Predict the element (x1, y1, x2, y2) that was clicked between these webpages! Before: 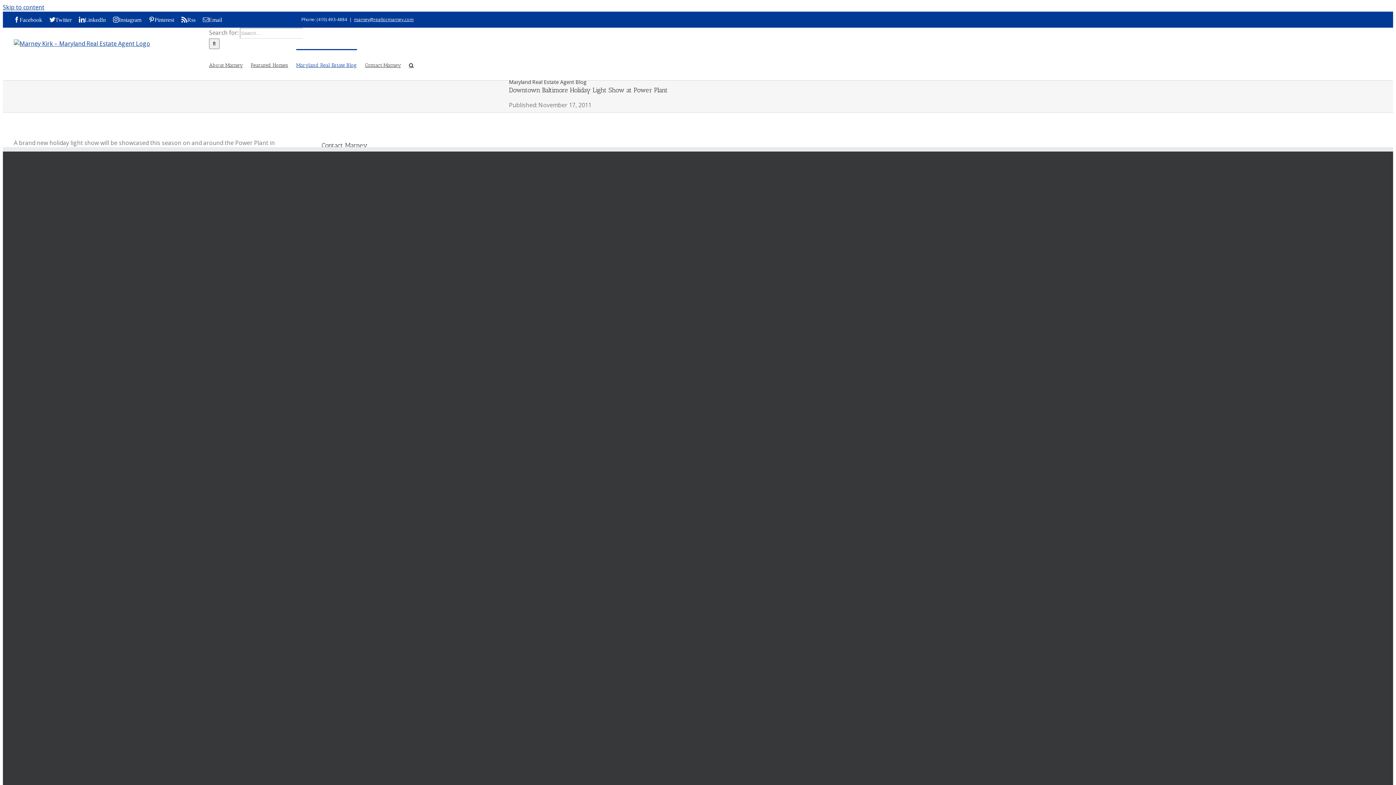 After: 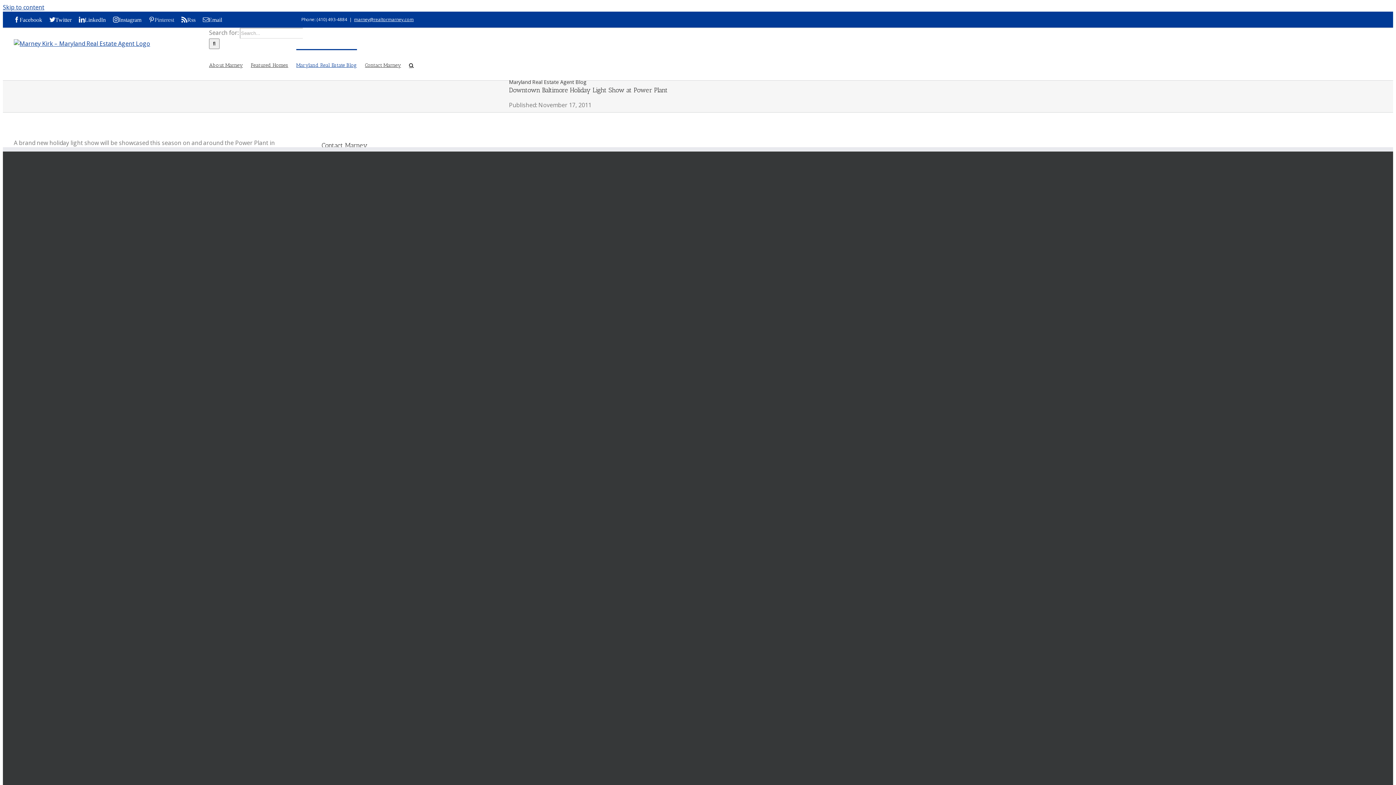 Action: bbox: (148, 16, 174, 22) label: Pinterest